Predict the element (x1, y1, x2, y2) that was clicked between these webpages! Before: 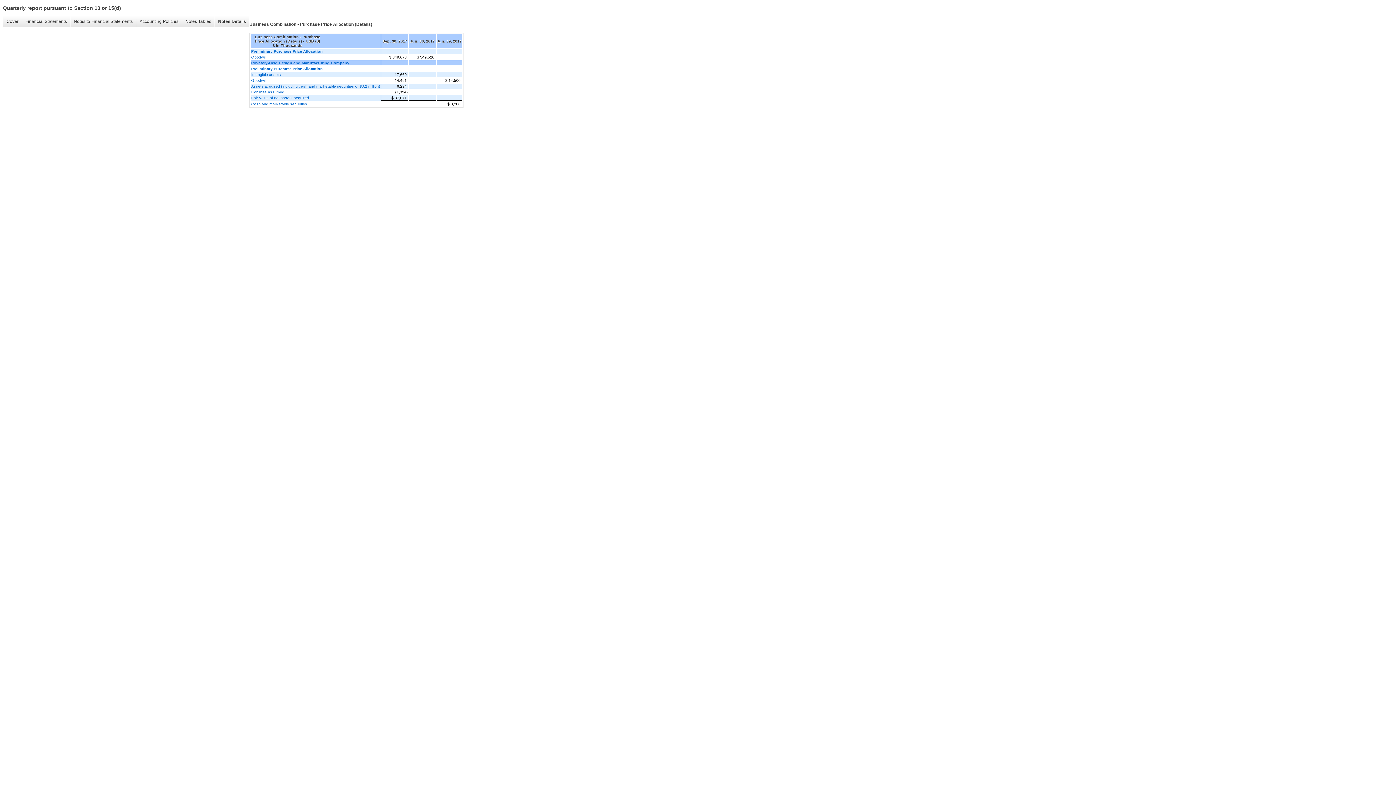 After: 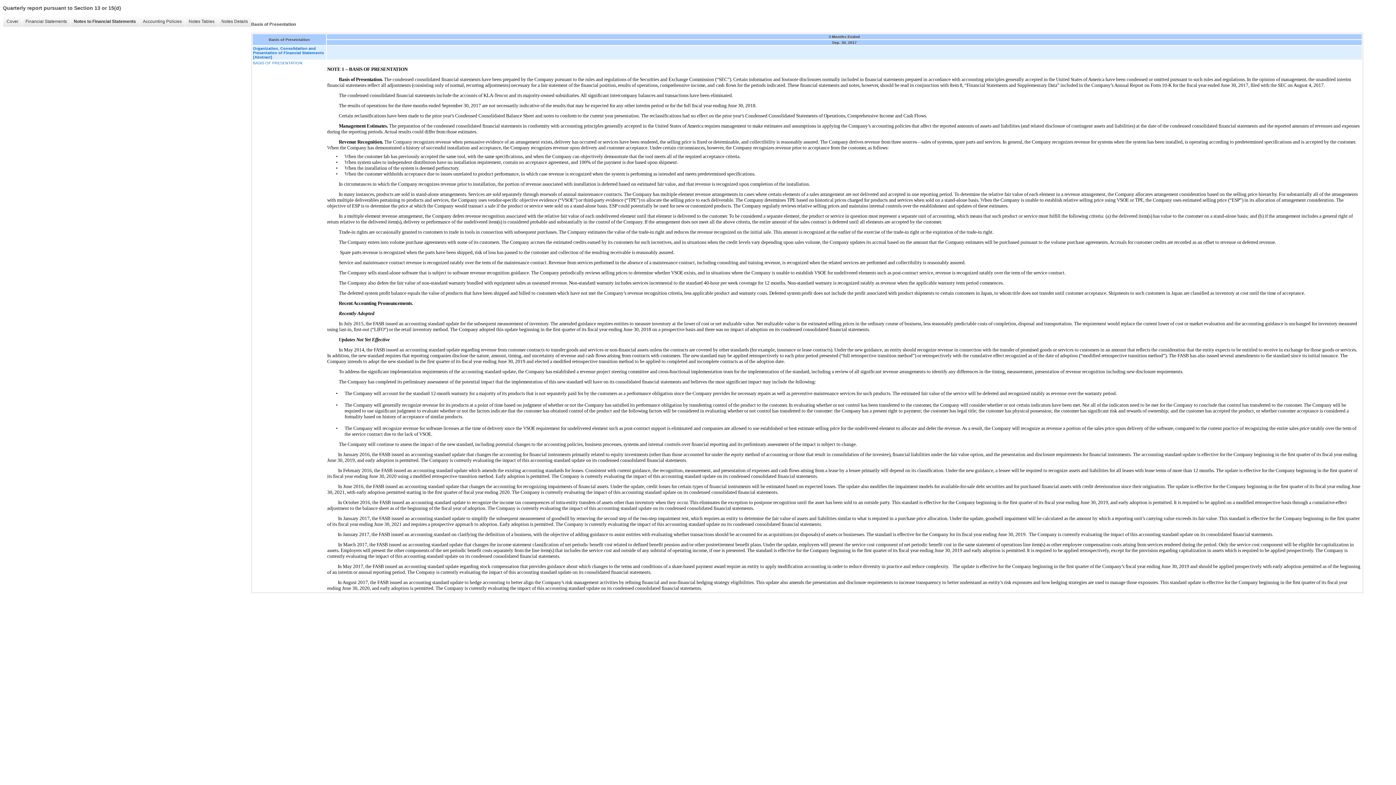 Action: bbox: (70, 16, 136, 26) label: Notes to Financial Statements